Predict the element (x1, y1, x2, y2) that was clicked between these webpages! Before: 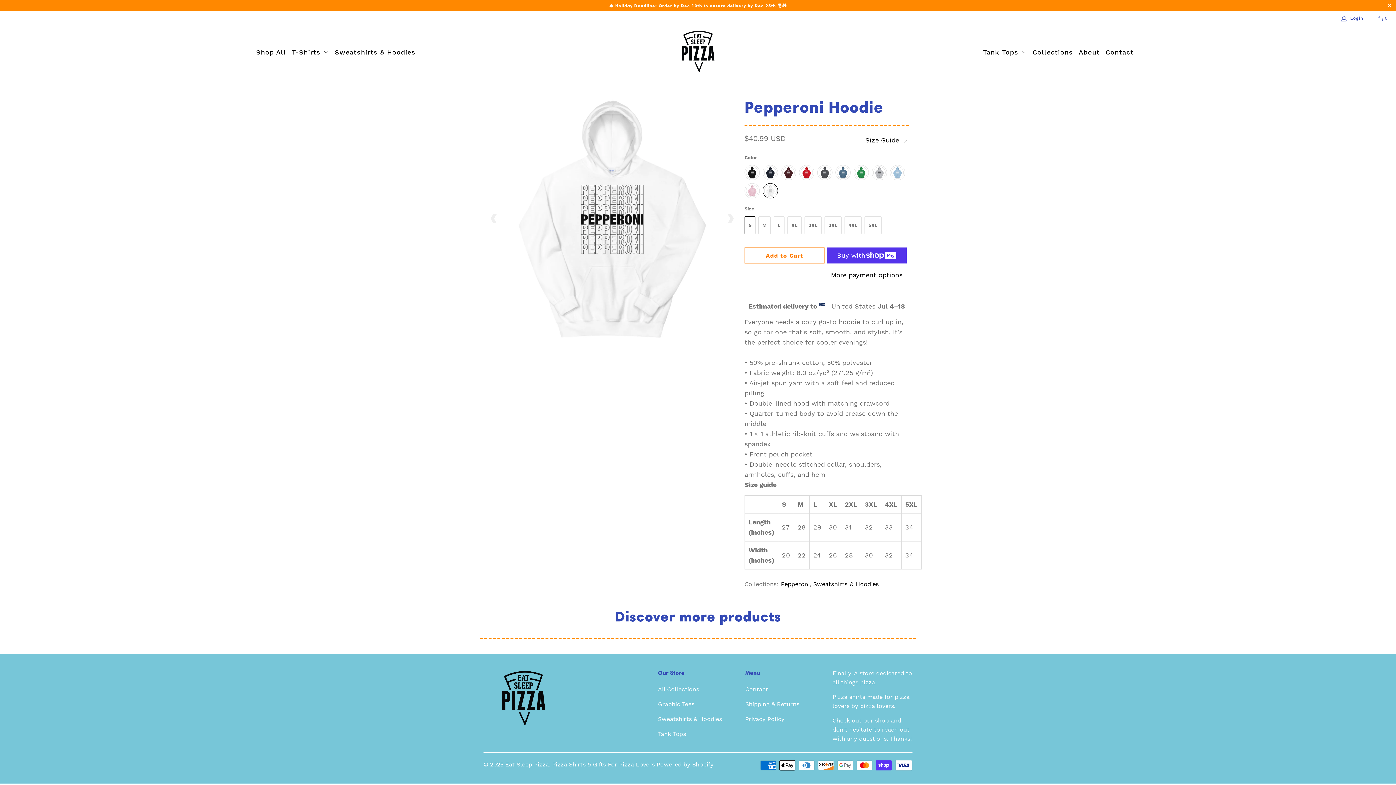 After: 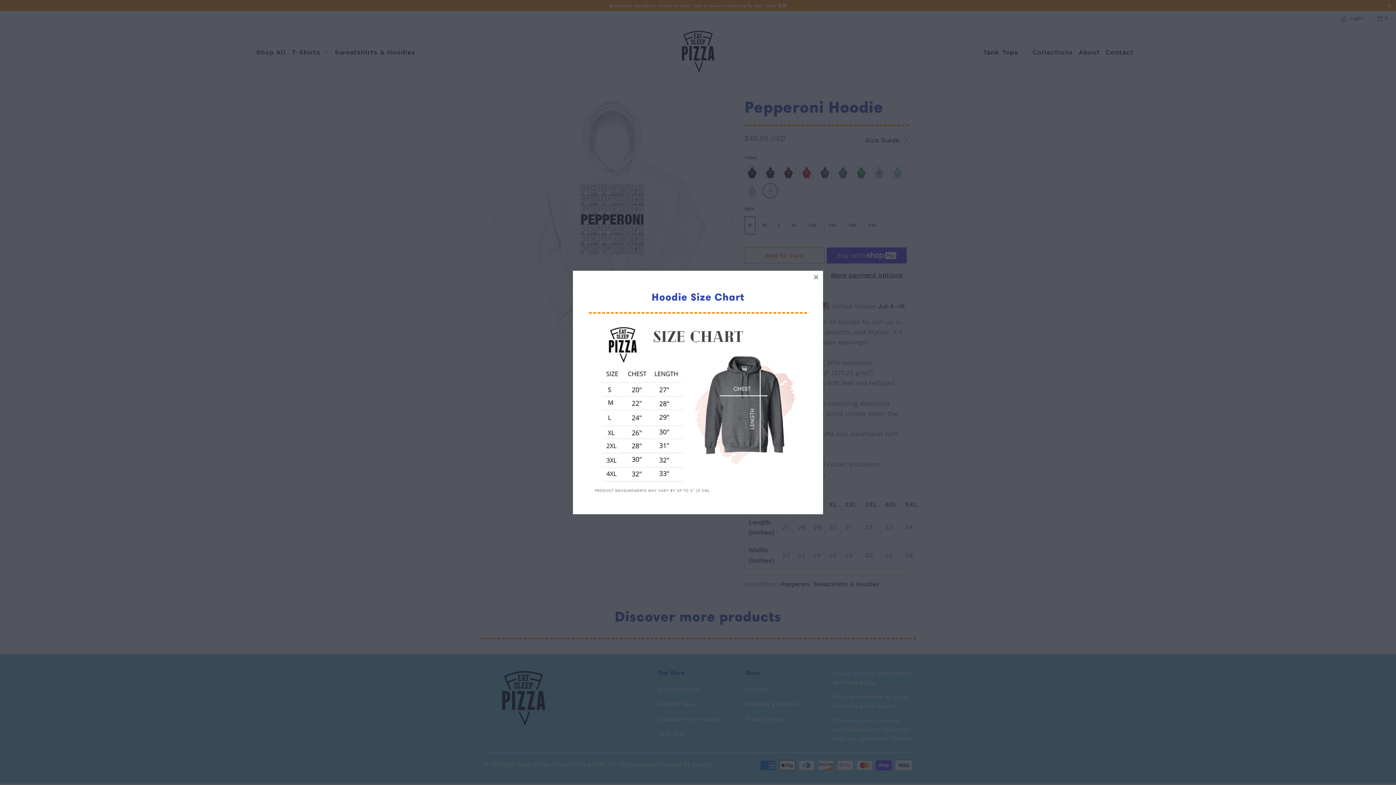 Action: bbox: (865, 133, 909, 145) label: Size Guide 